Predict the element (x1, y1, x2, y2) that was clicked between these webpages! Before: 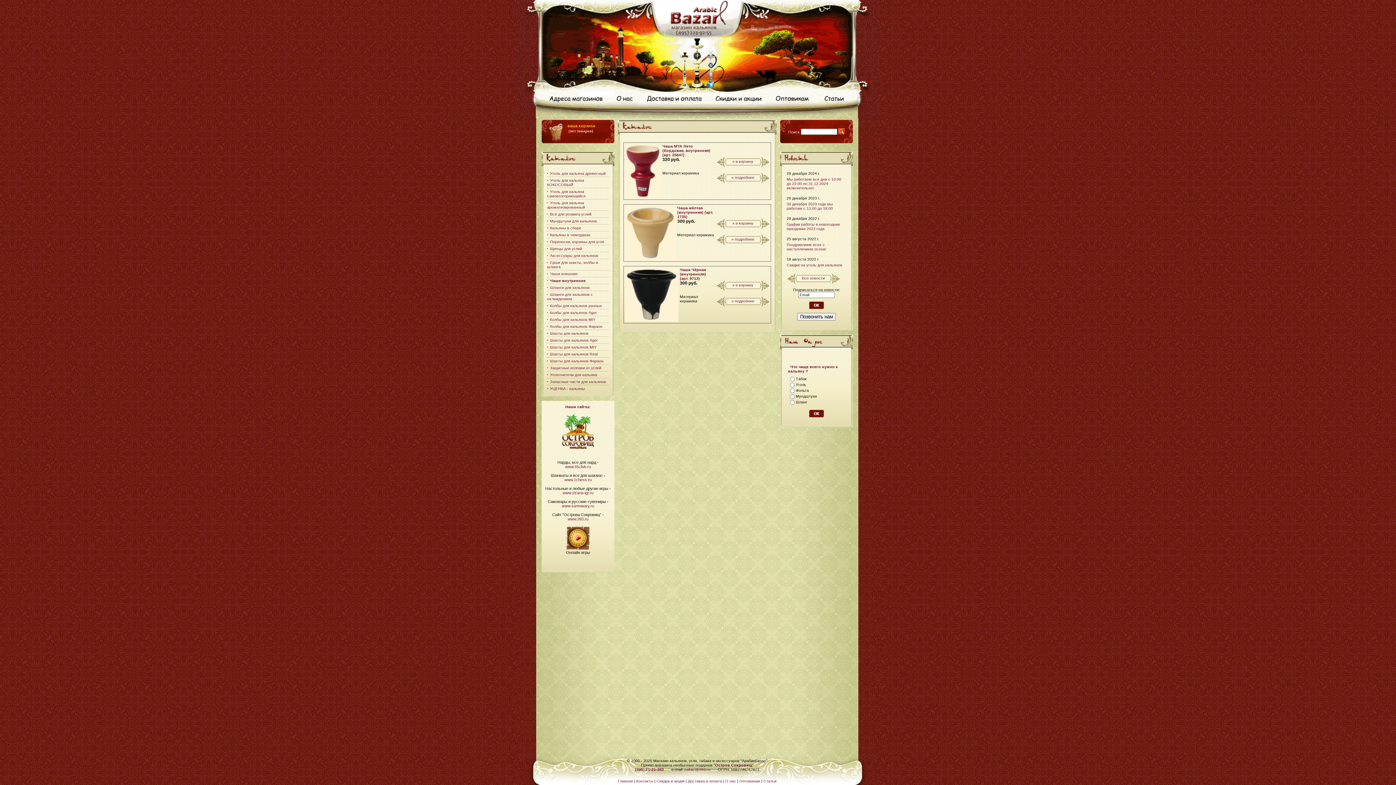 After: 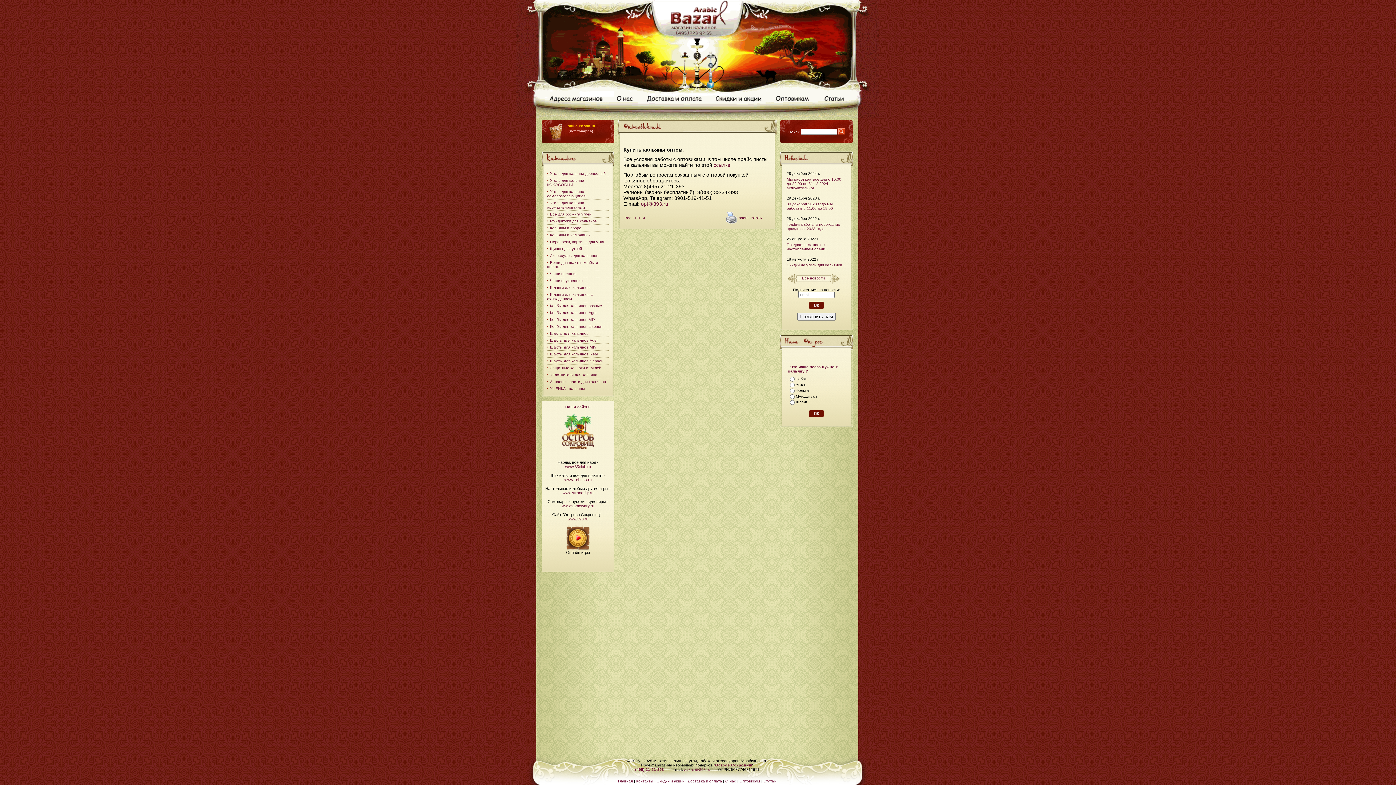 Action: bbox: (739, 779, 760, 783) label: Оптовикам